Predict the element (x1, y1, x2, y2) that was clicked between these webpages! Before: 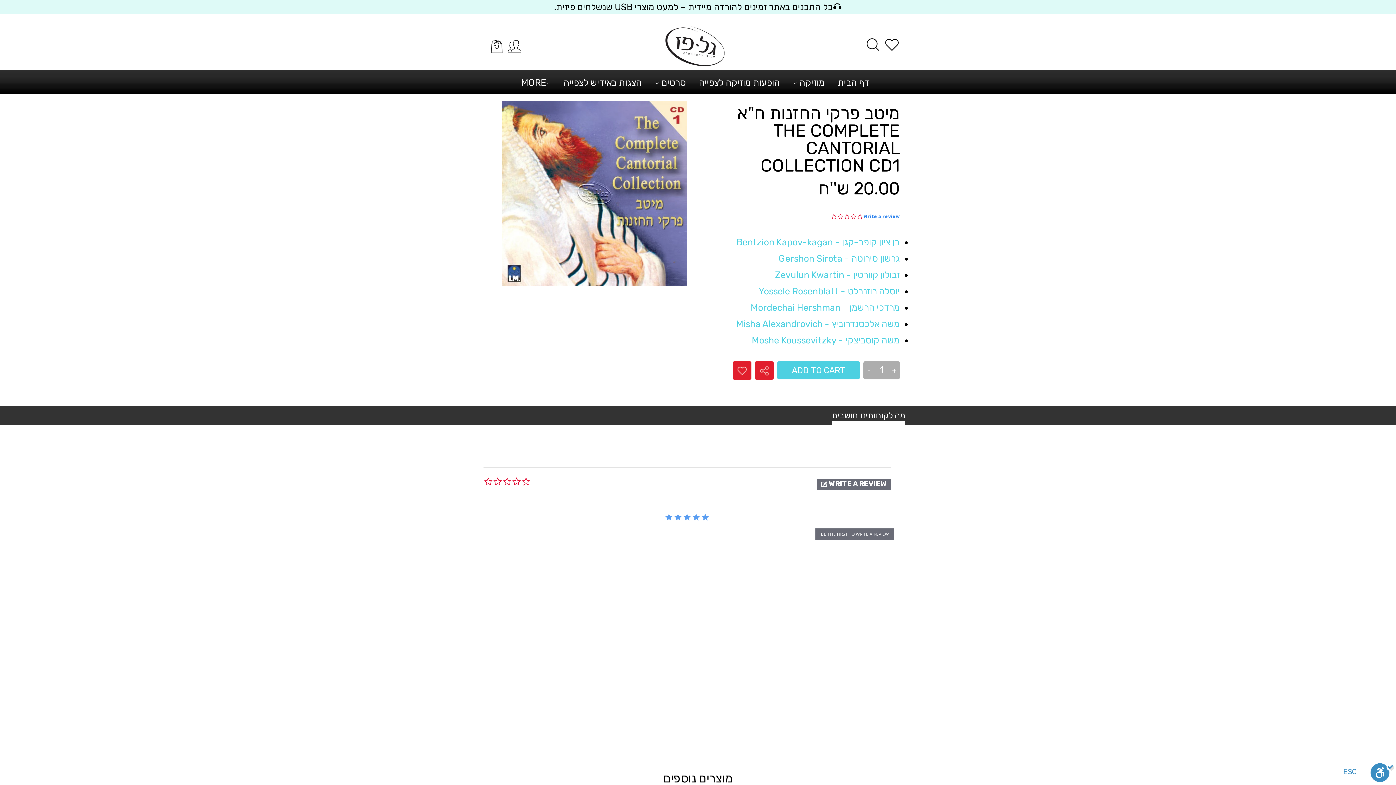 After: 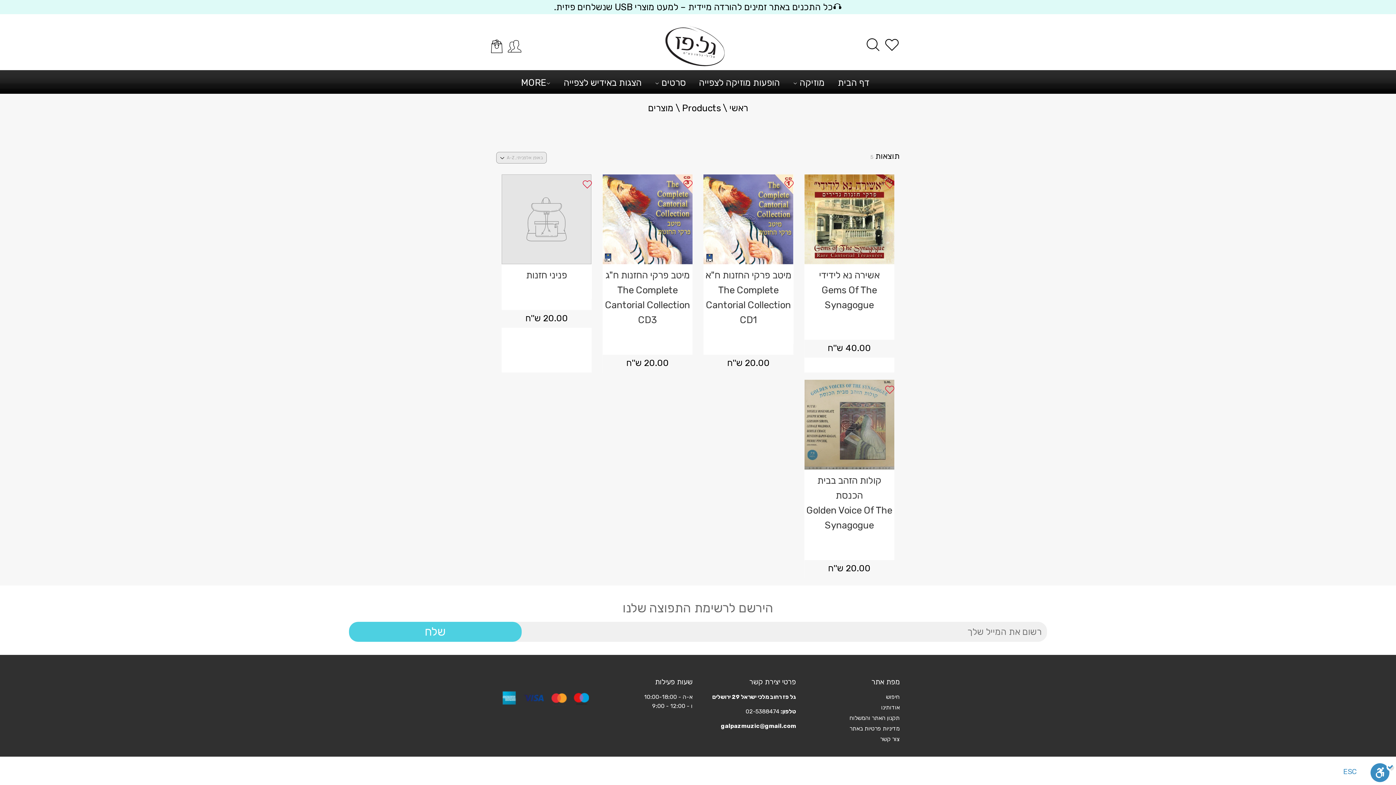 Action: label: בן ציון קופב-קגן - Bentzion Kapov-kagan bbox: (736, 237, 900, 247)